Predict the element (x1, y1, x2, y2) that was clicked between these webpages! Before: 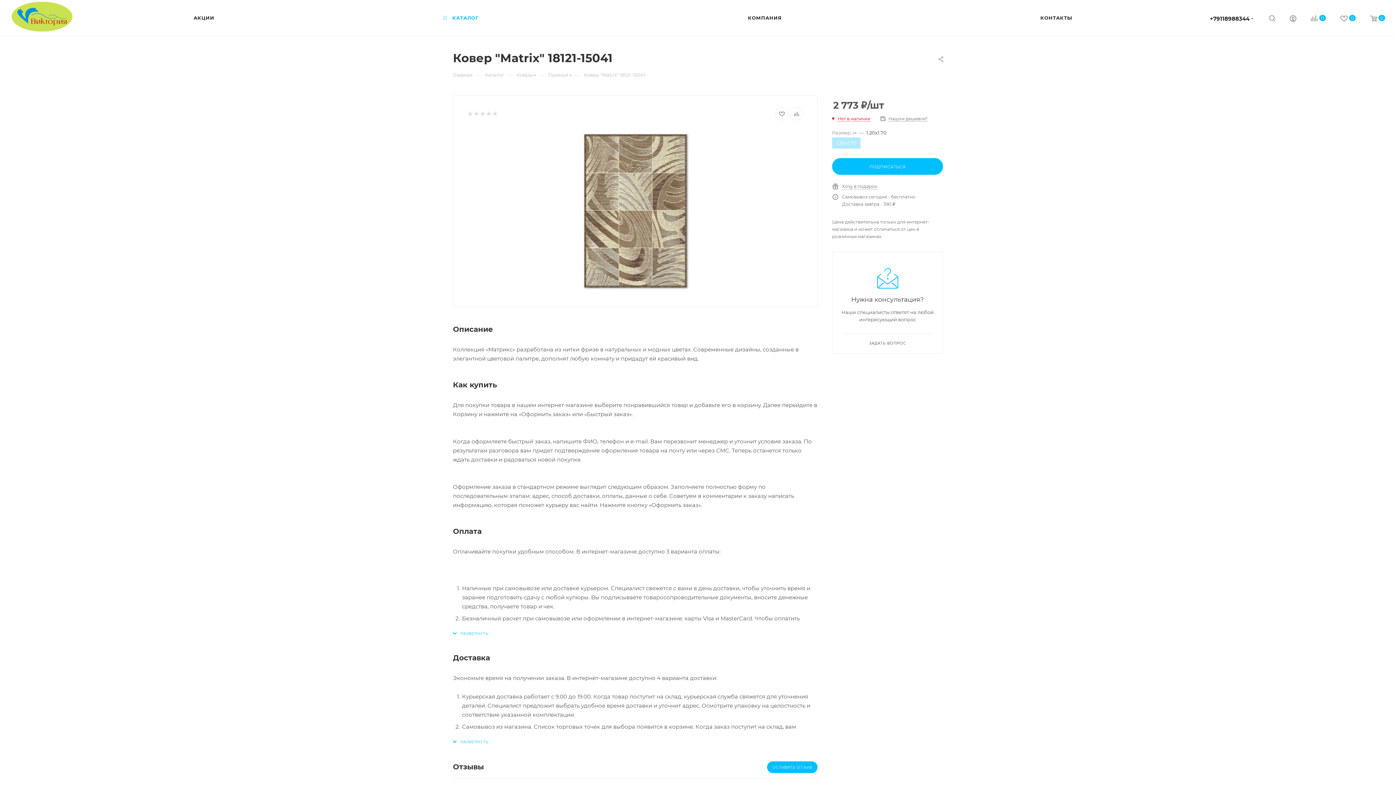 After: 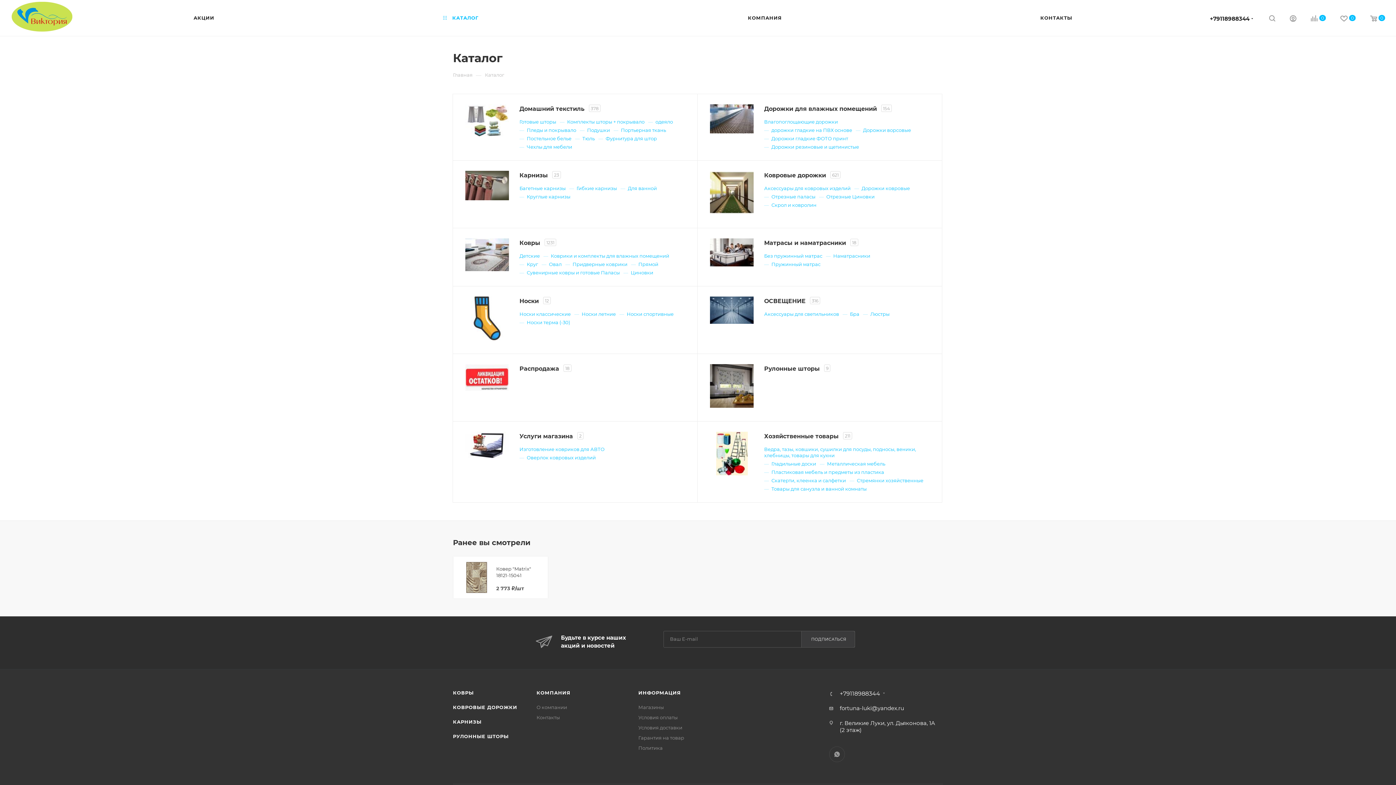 Action: label: Каталог bbox: (485, 71, 504, 78)